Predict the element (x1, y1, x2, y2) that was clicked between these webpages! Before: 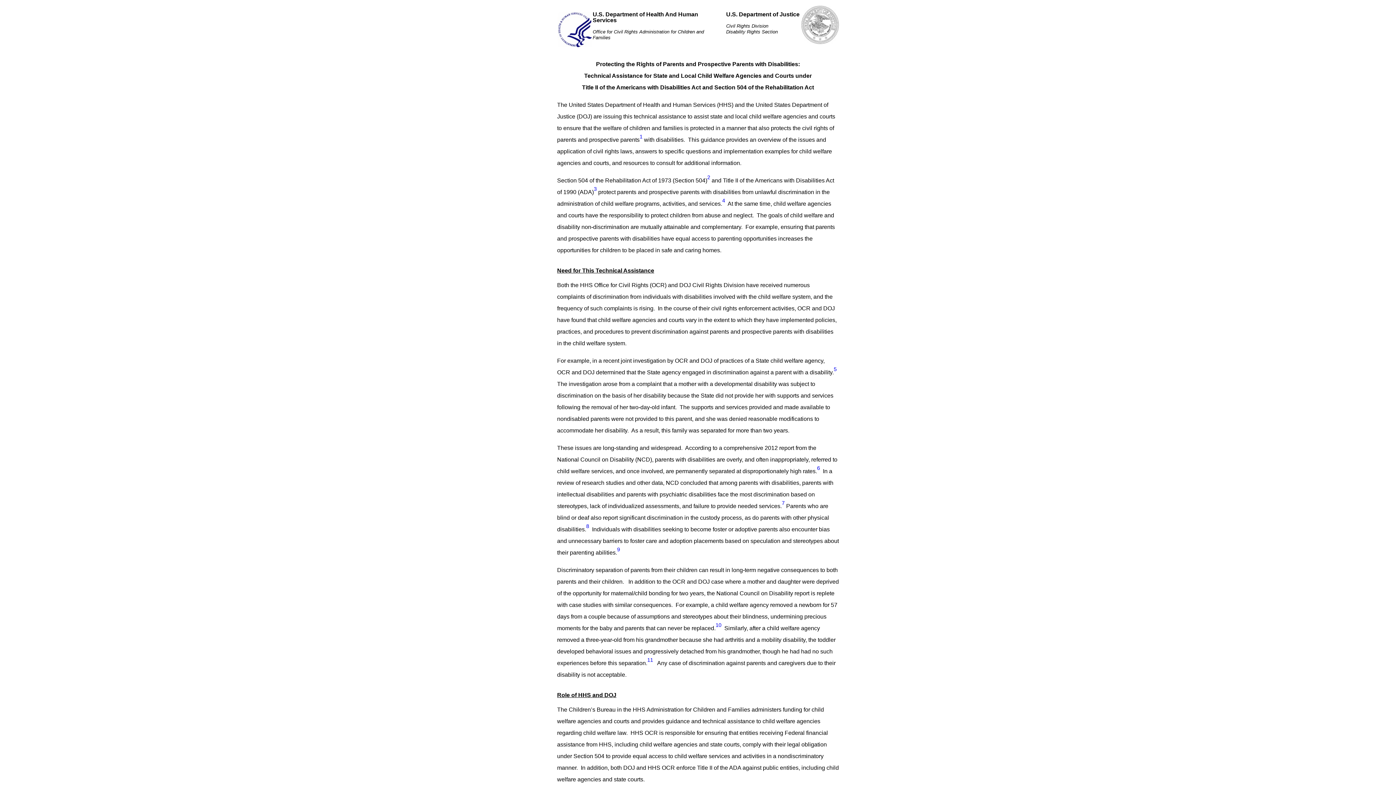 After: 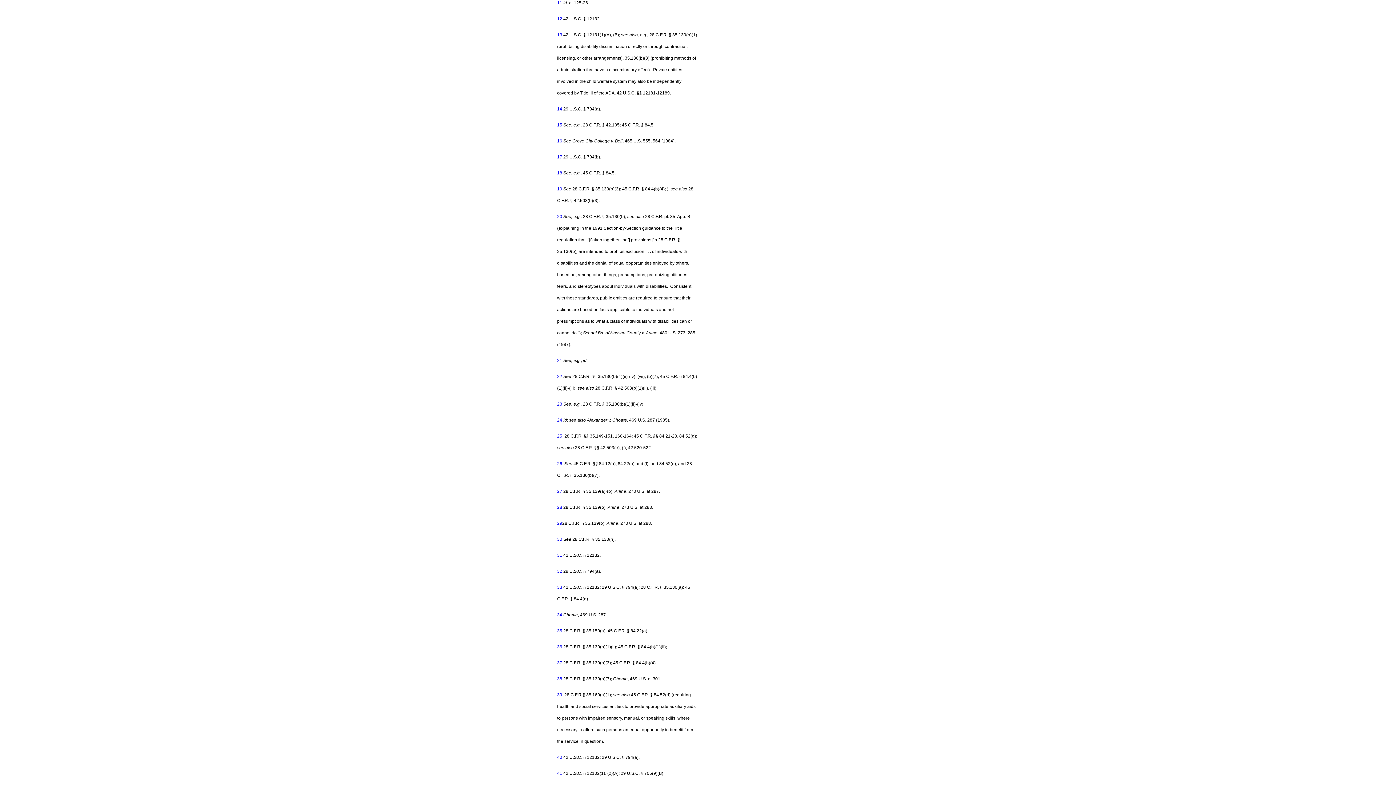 Action: bbox: (647, 660, 653, 666) label: 11